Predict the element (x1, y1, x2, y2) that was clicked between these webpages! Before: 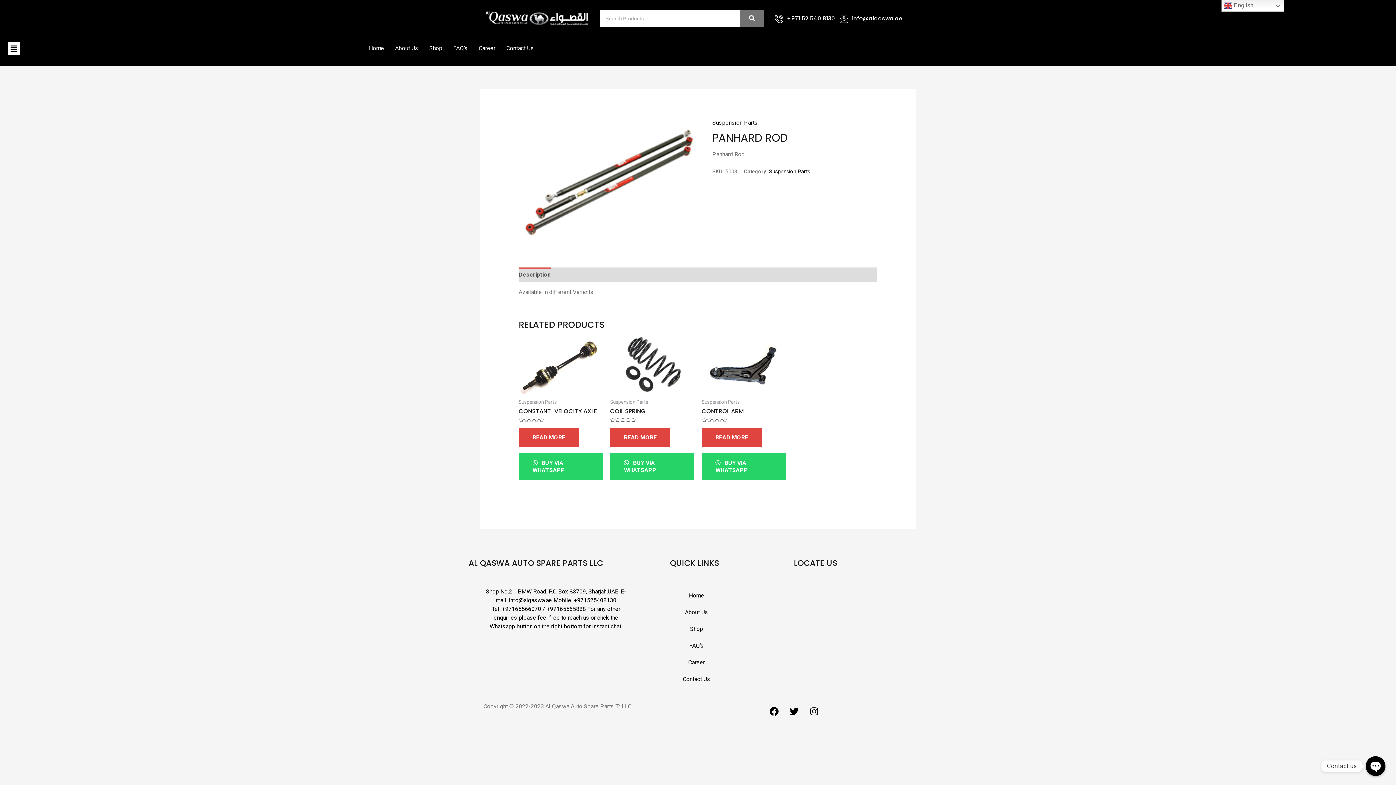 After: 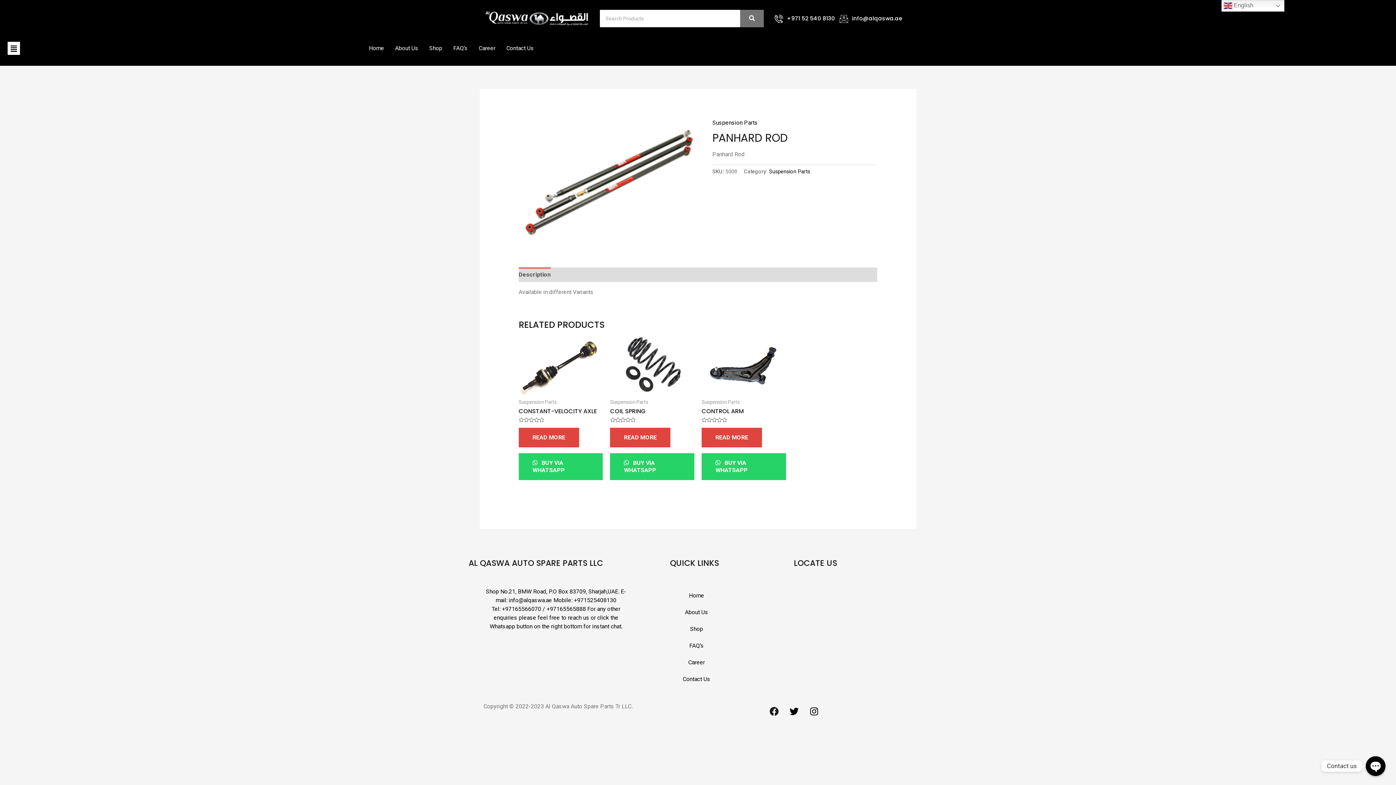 Action: label: Facebook bbox: (765, 702, 783, 720)